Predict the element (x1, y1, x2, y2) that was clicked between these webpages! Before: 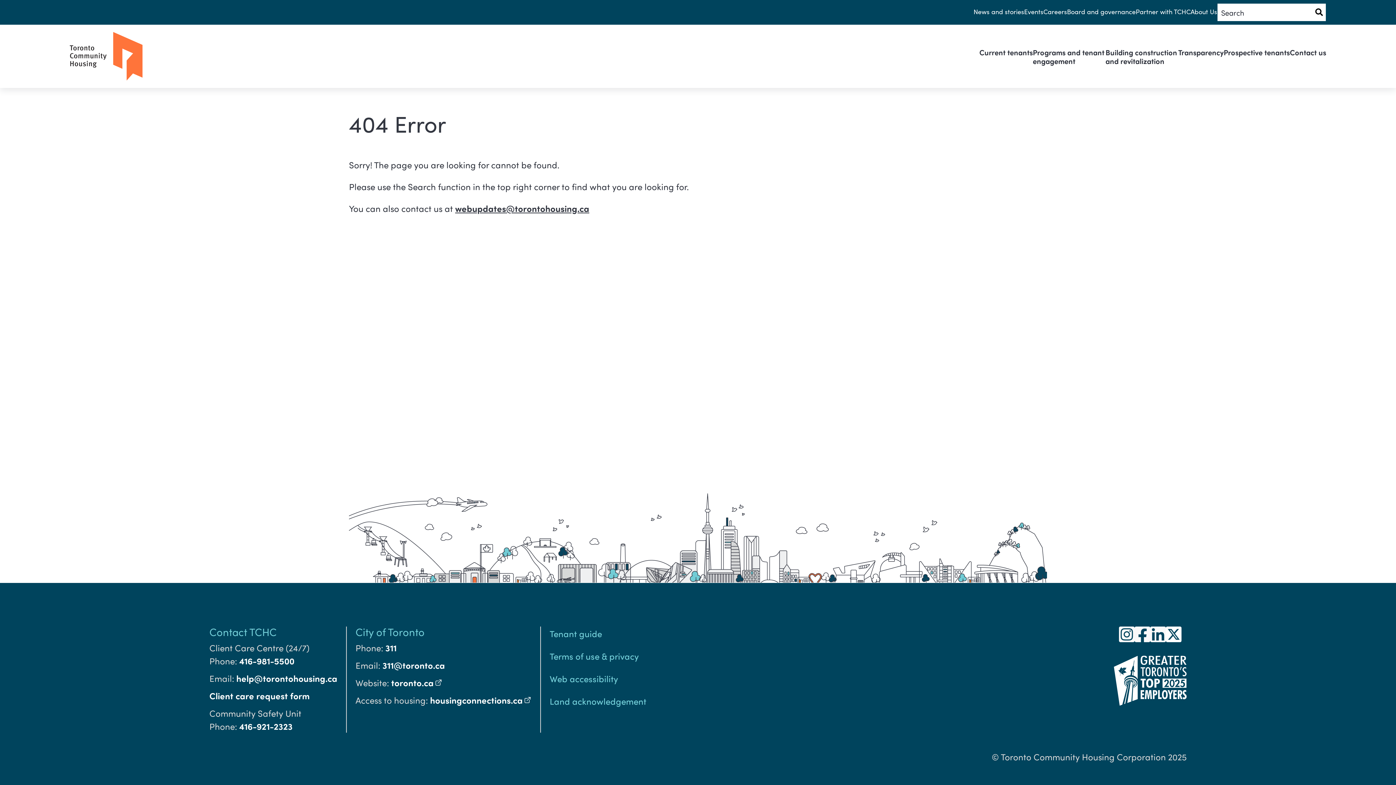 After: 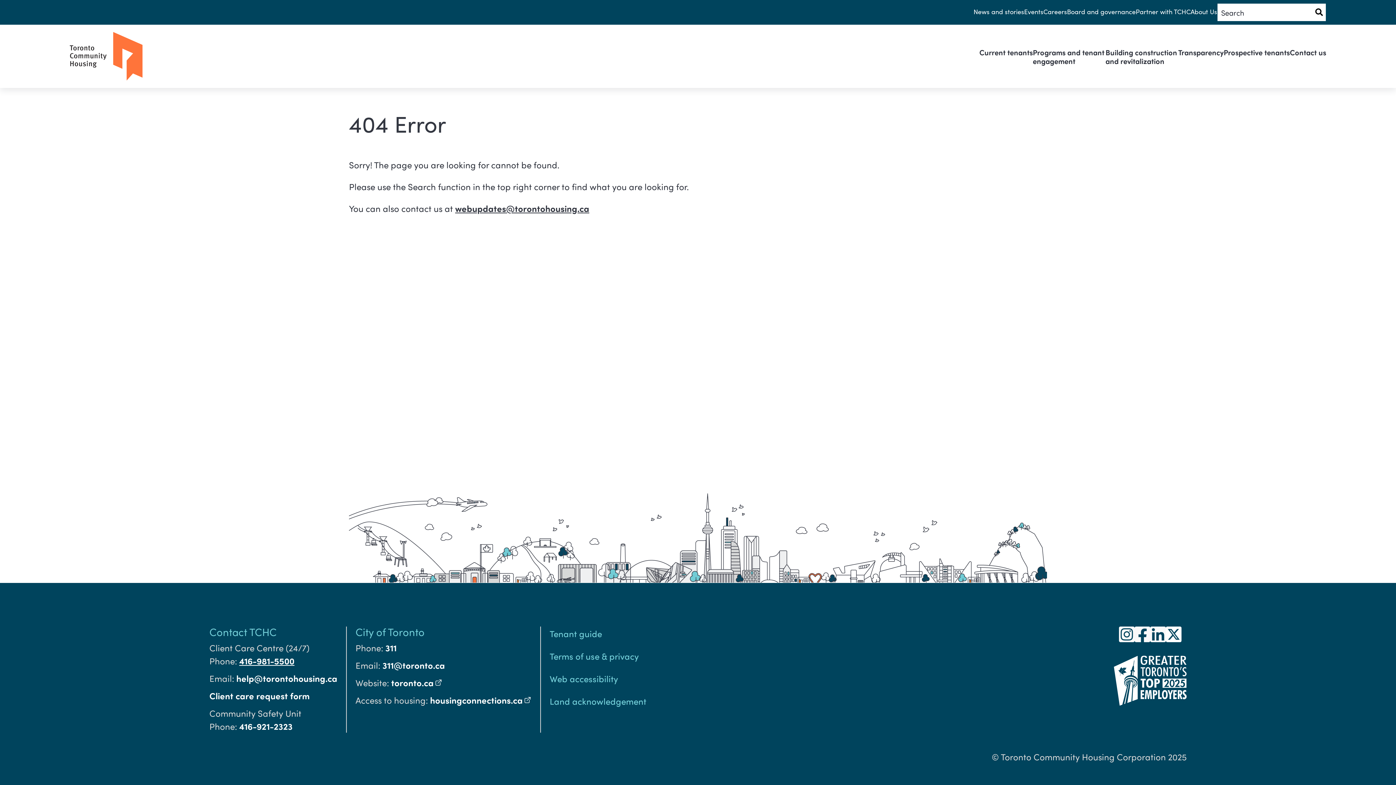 Action: label: 416-981-5500 bbox: (239, 654, 294, 666)